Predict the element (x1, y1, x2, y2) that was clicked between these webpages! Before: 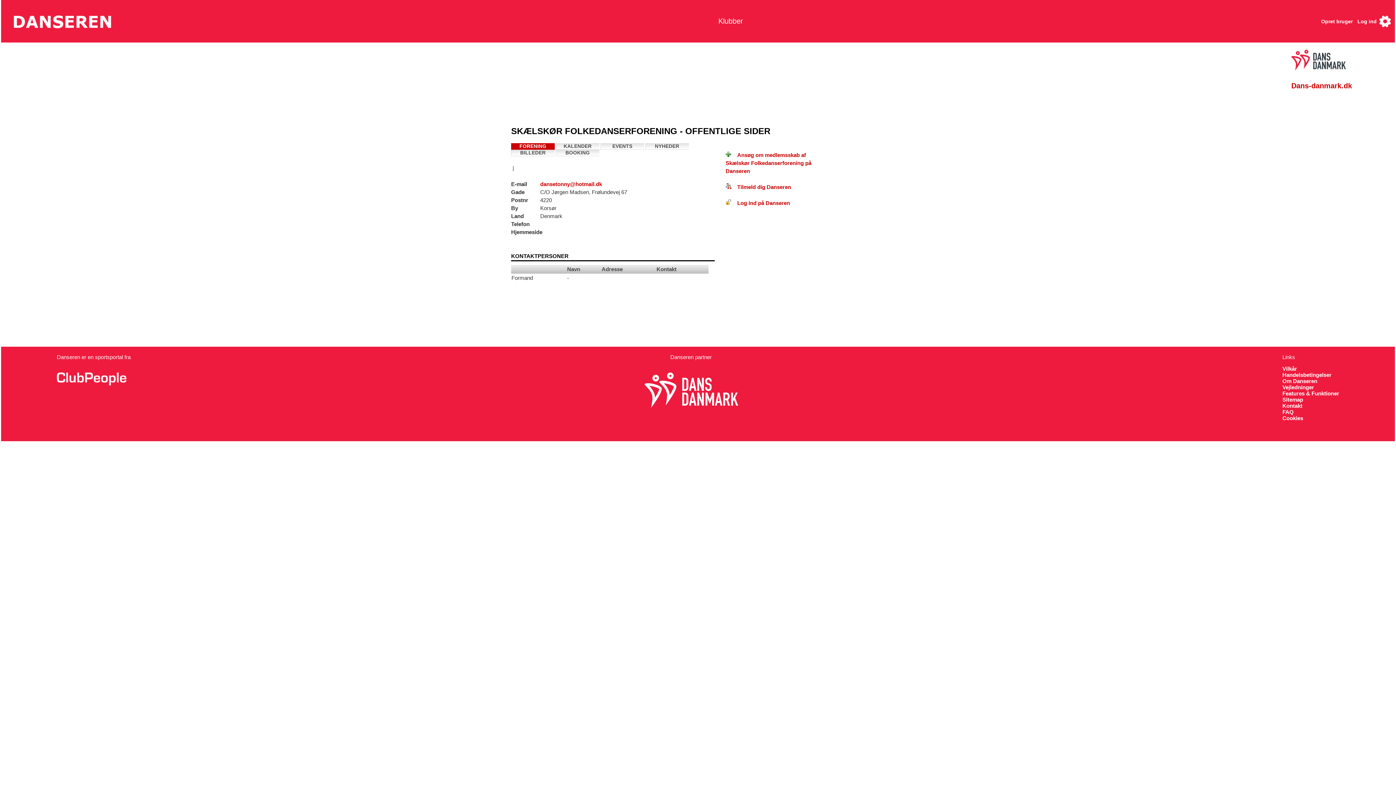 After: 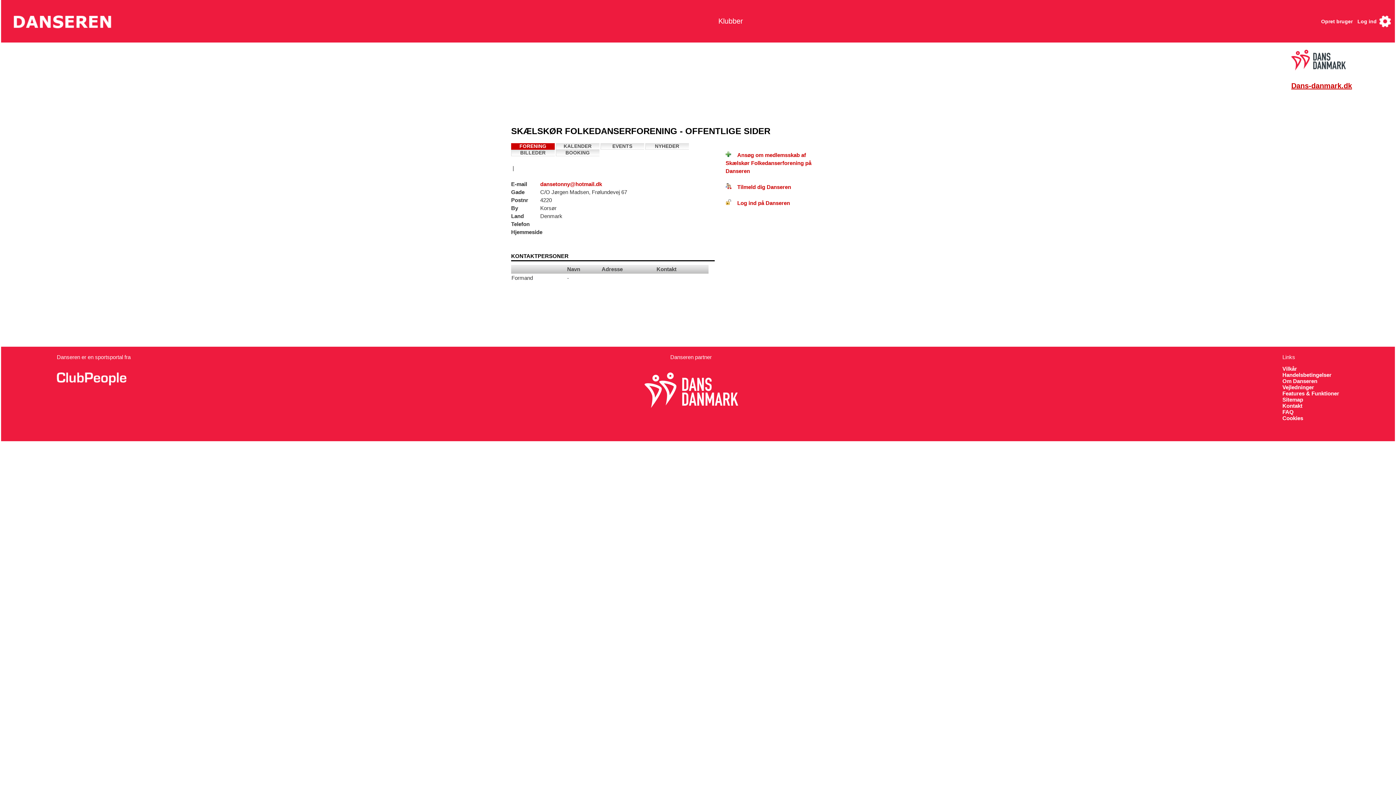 Action: bbox: (1291, 81, 1352, 89) label: Dans-danmark.dk